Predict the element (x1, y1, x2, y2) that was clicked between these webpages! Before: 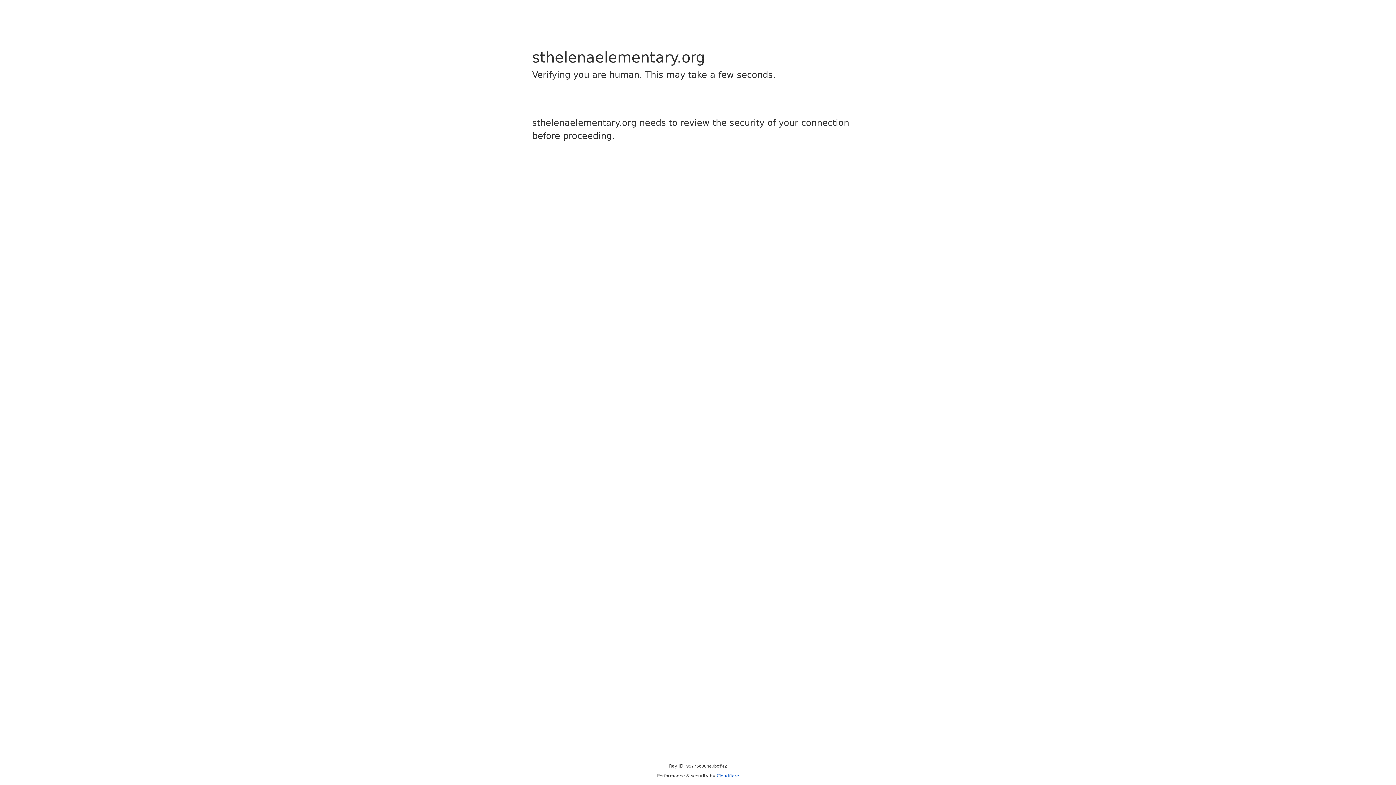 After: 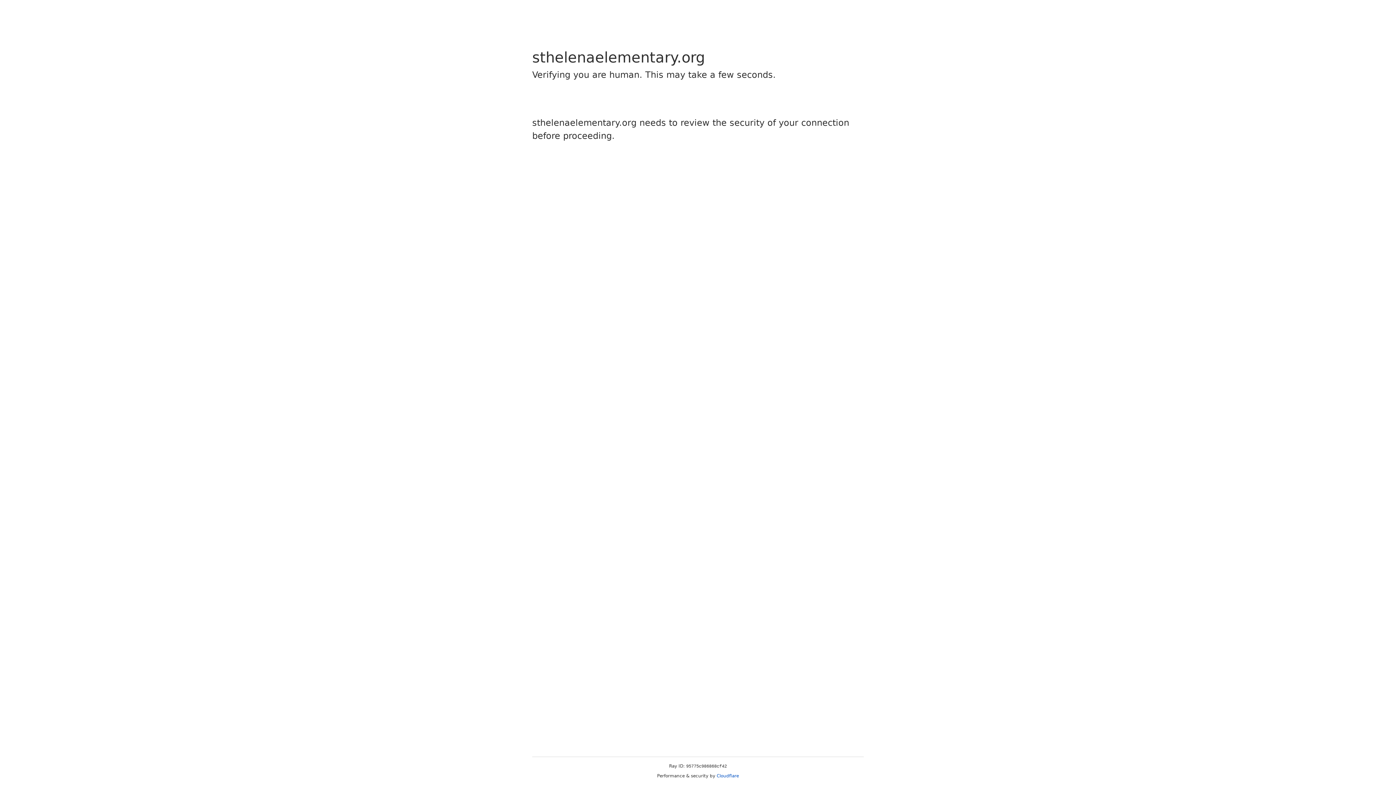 Action: bbox: (716, 773, 739, 778) label: Cloudflare